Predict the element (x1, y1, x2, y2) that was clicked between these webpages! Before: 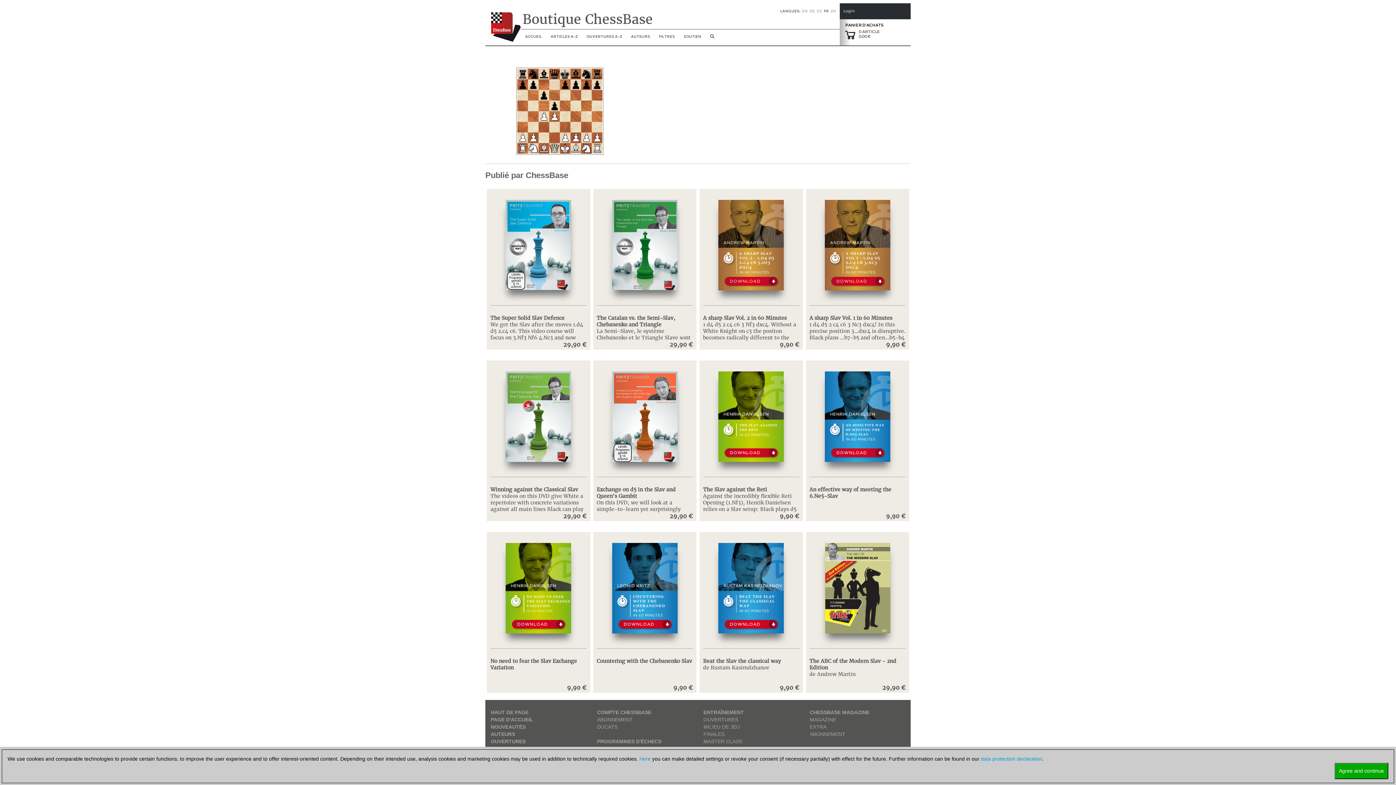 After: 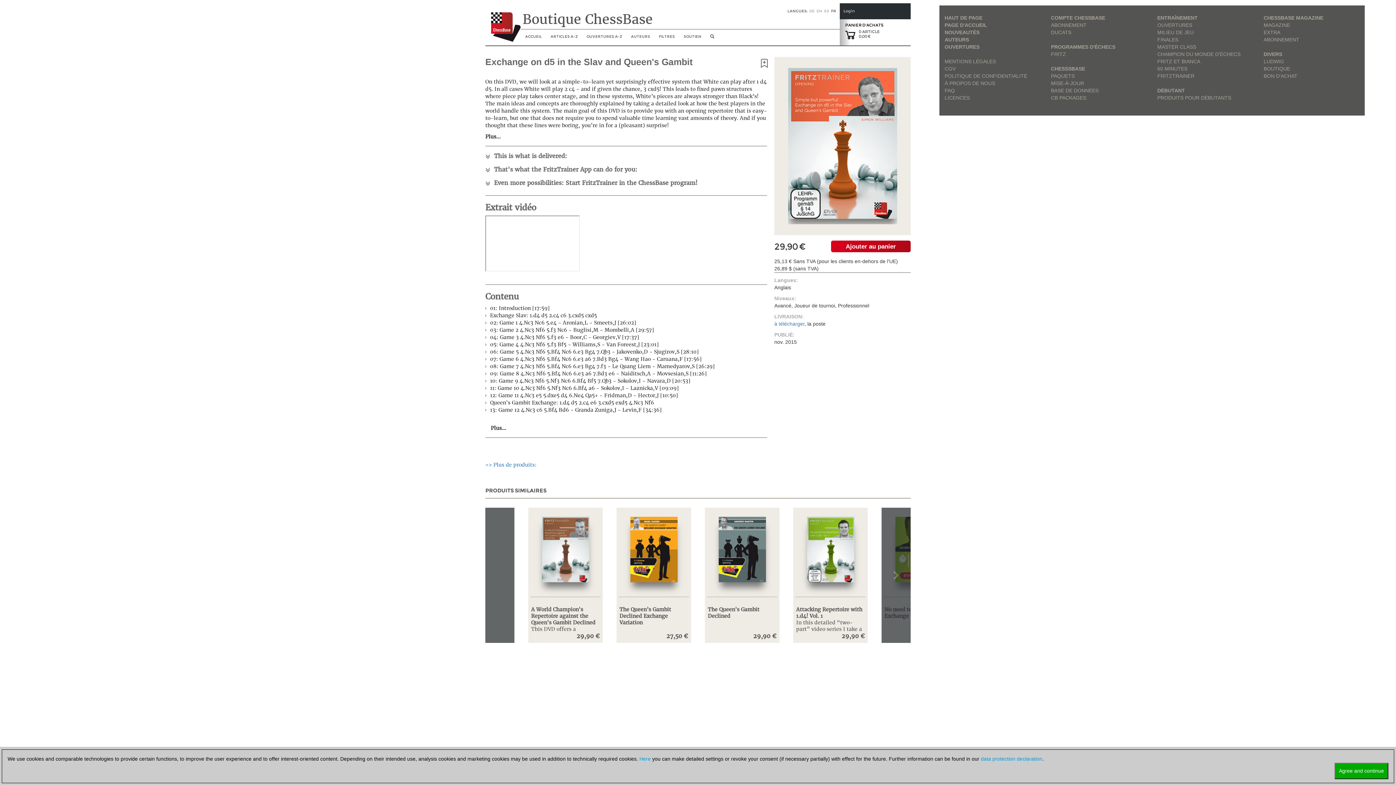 Action: bbox: (596, 486, 675, 499) label: Exchange on d5 in the Slav and Queen's Gambit